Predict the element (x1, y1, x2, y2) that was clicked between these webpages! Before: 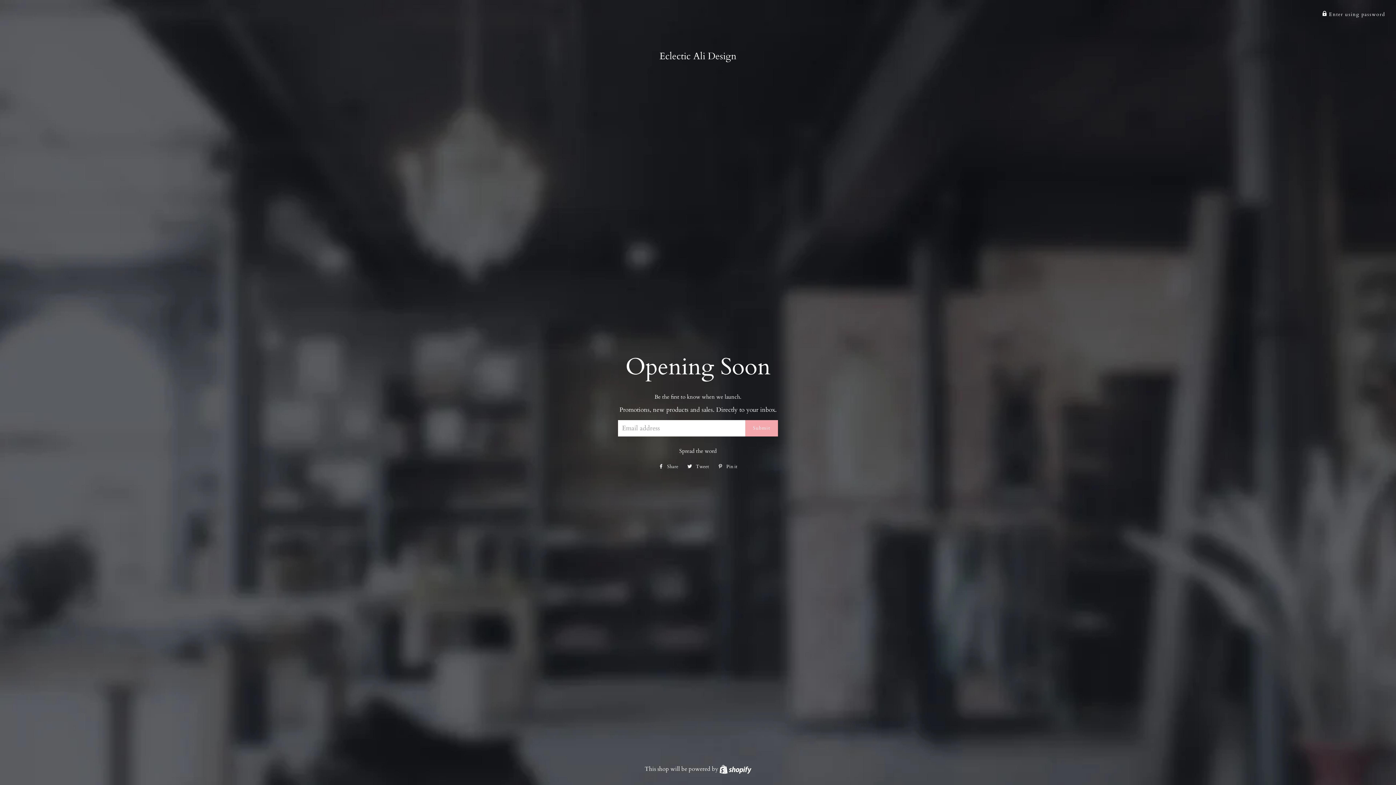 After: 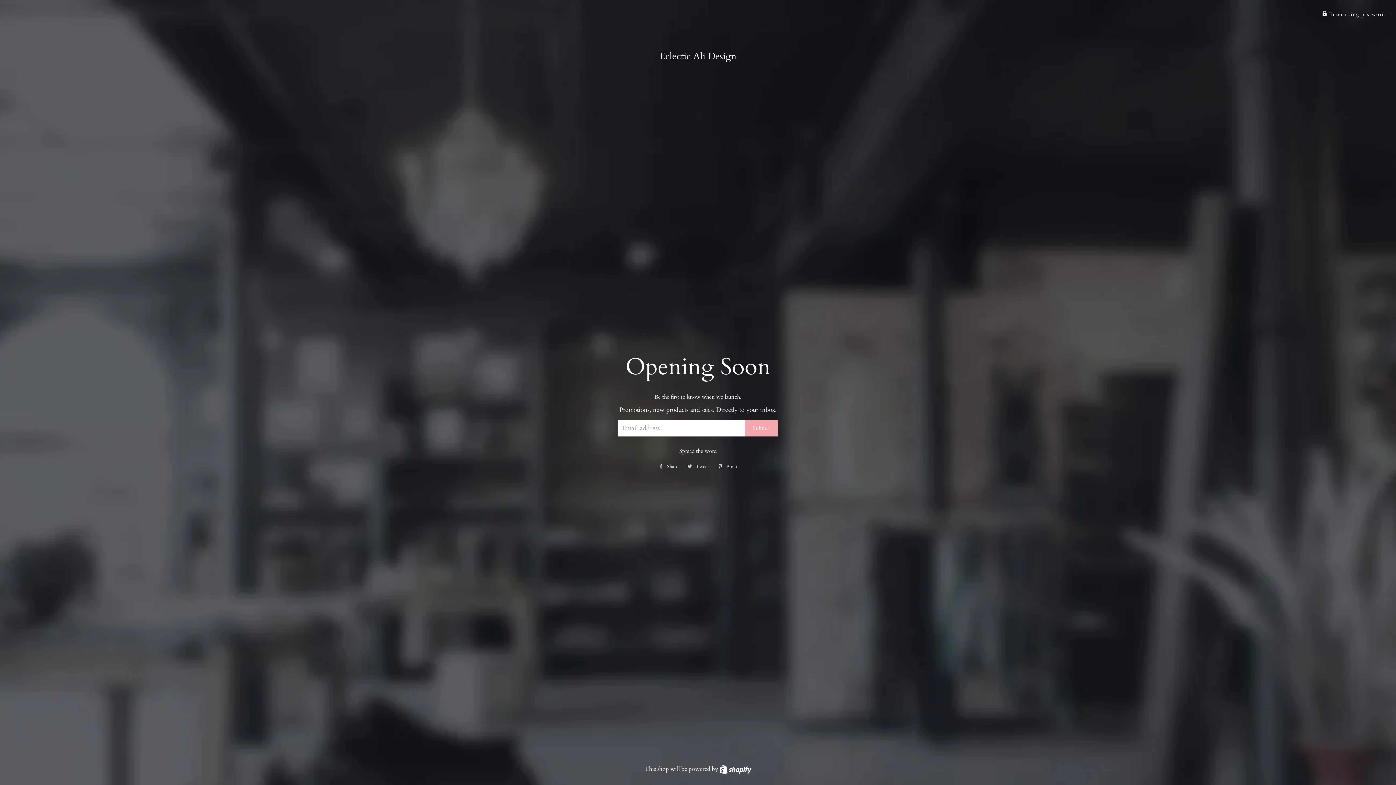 Action: bbox: (684, 461, 712, 472) label:  Tweet
Tweet on Twitter